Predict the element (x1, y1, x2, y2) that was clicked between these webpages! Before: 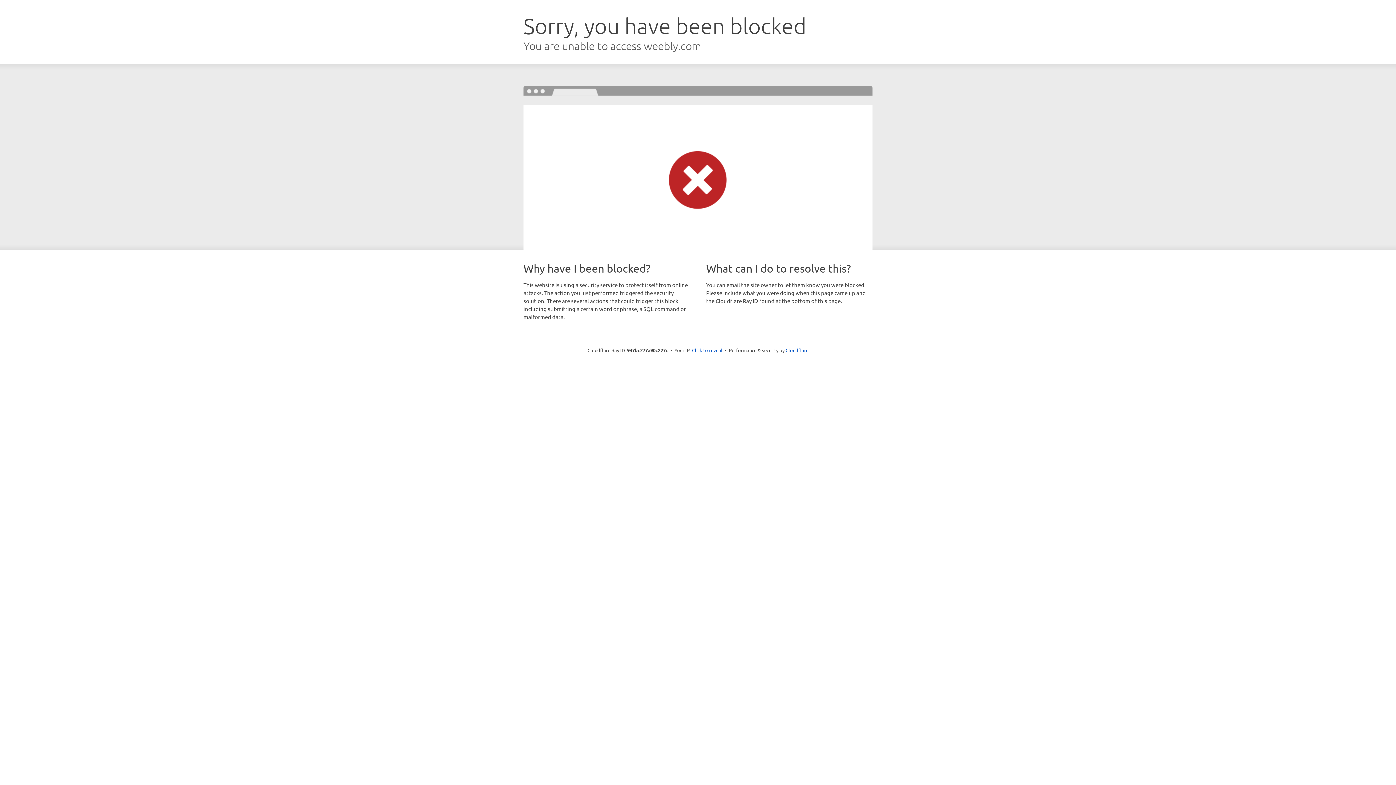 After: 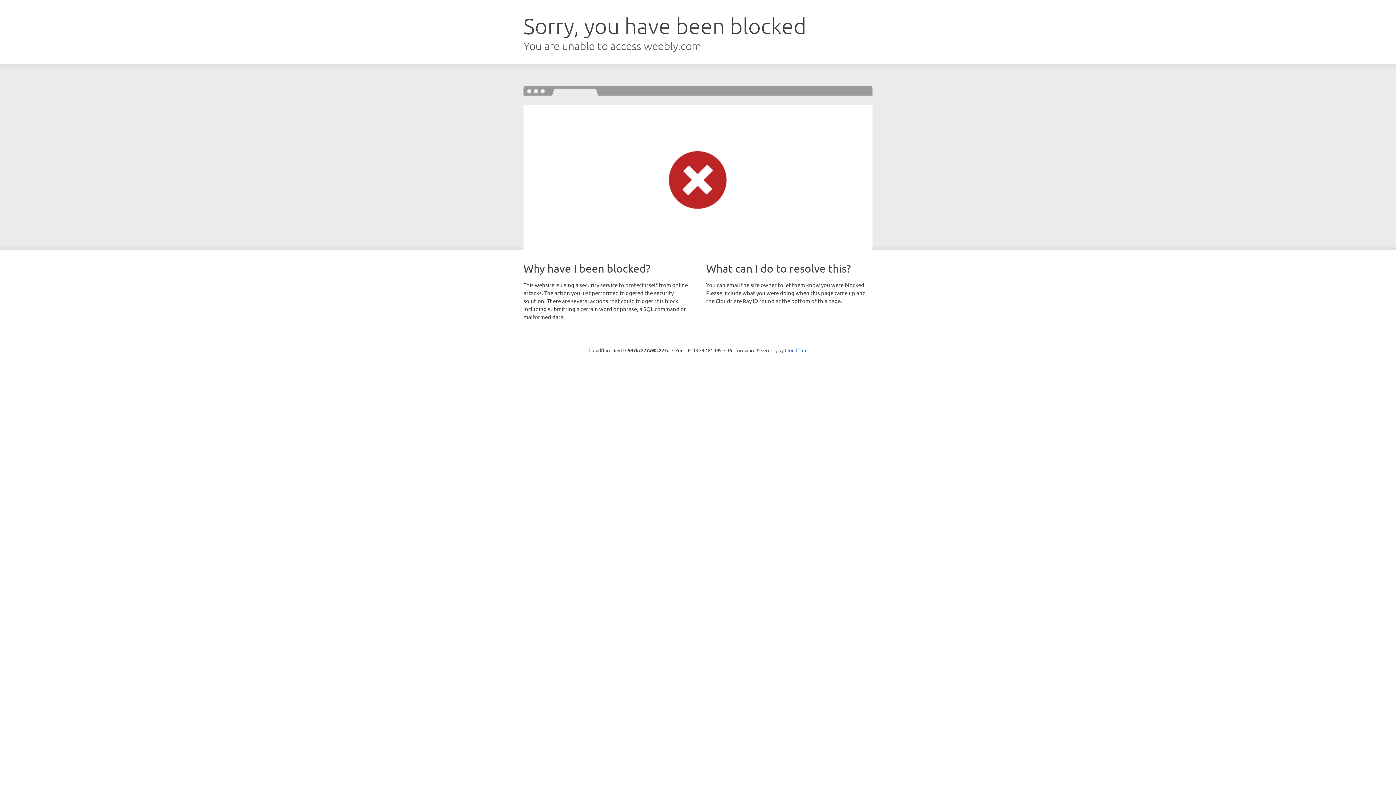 Action: bbox: (692, 346, 722, 353) label: Click to reveal